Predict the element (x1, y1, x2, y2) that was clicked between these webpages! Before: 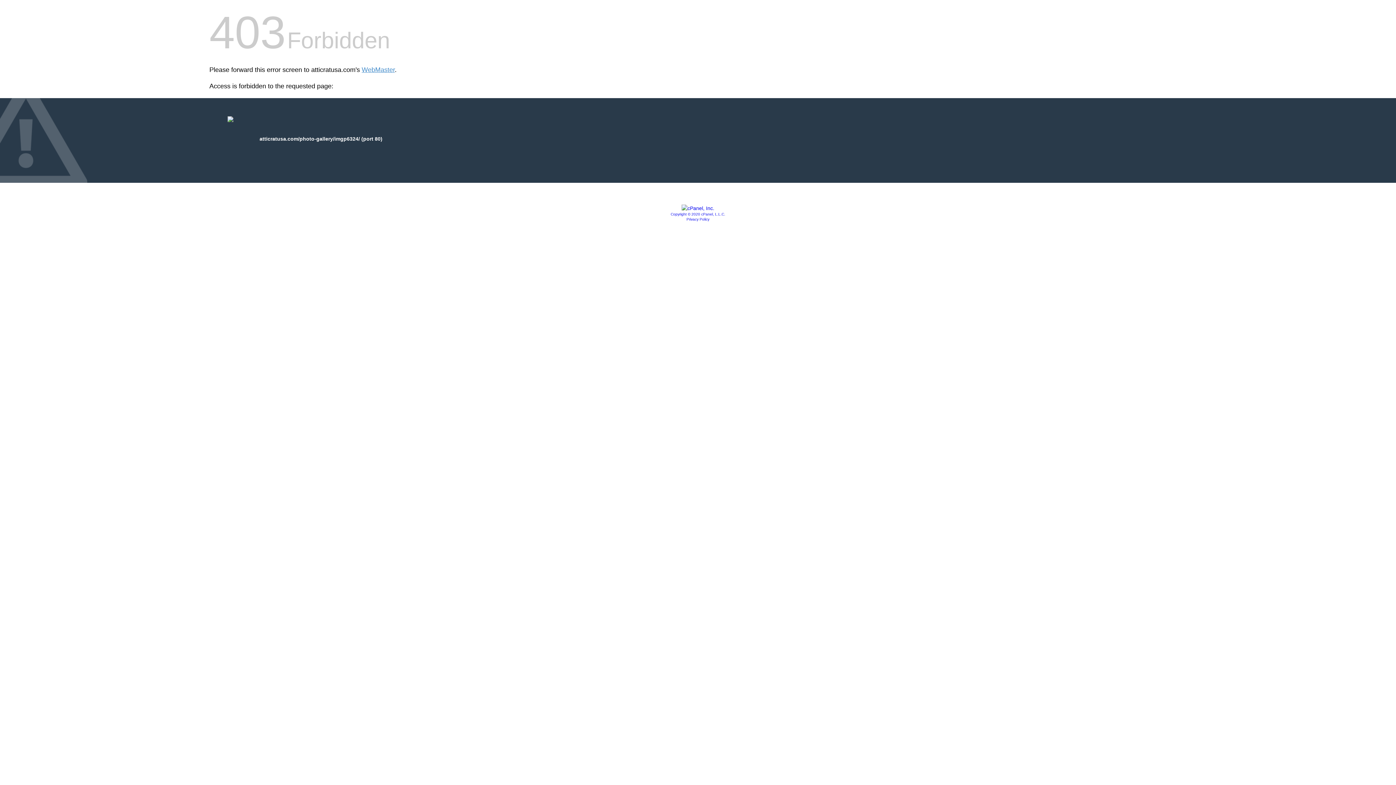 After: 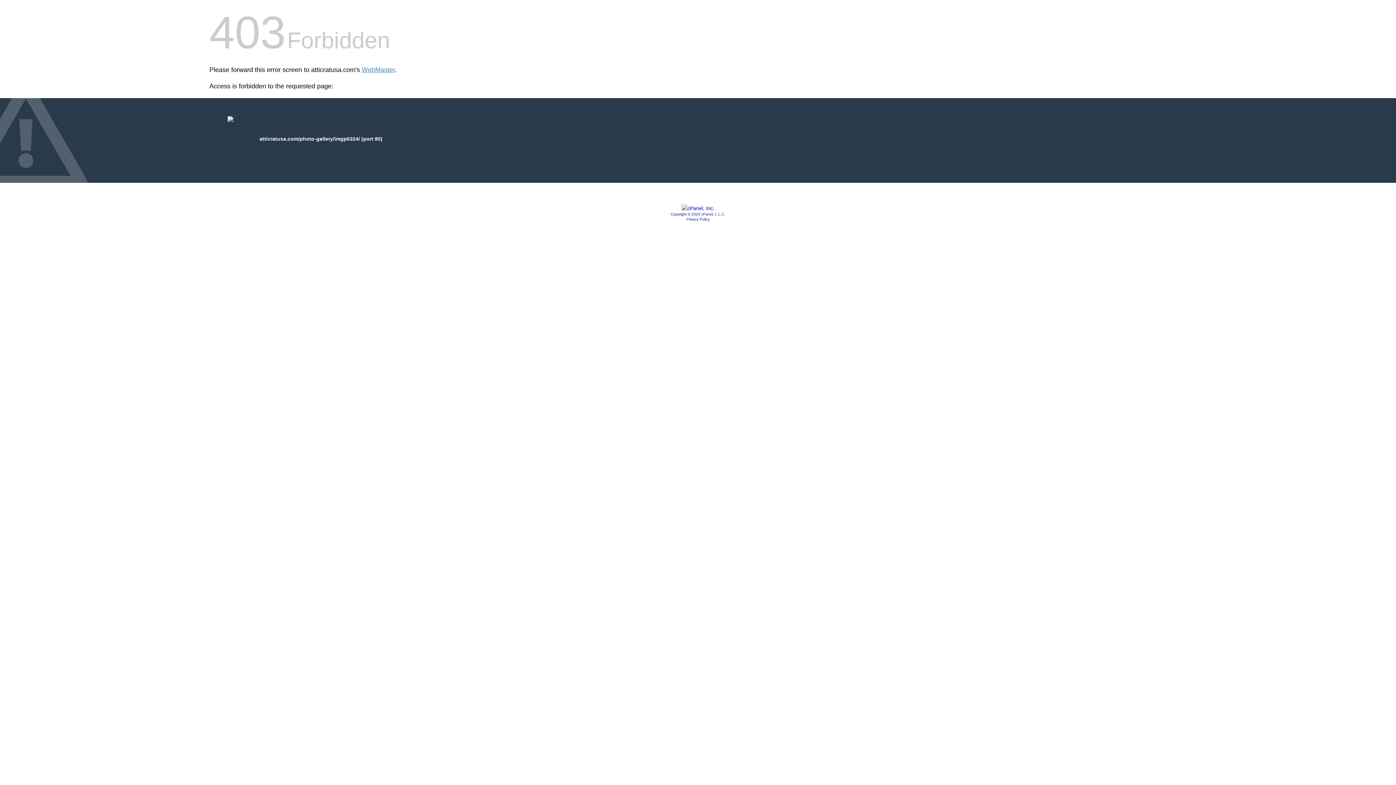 Action: bbox: (681, 205, 714, 211)